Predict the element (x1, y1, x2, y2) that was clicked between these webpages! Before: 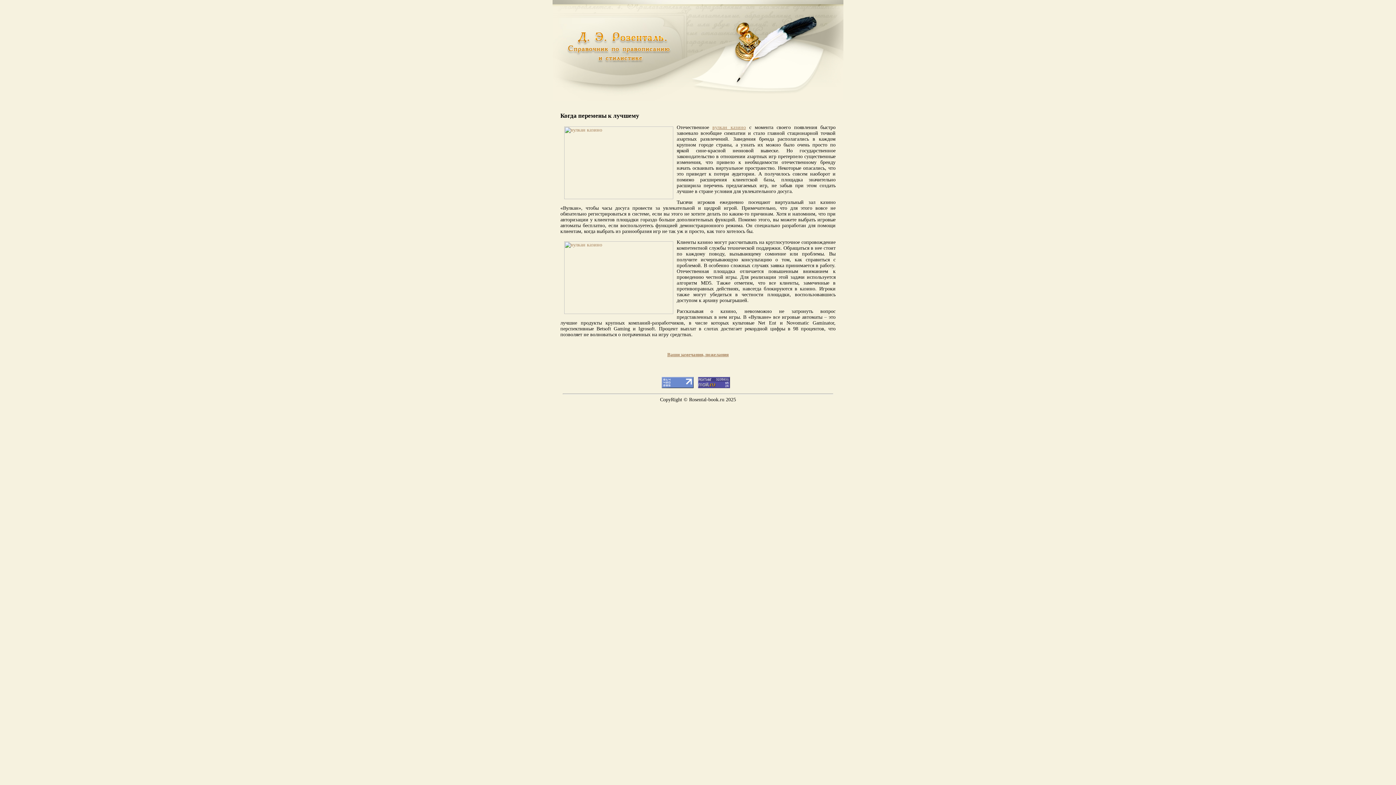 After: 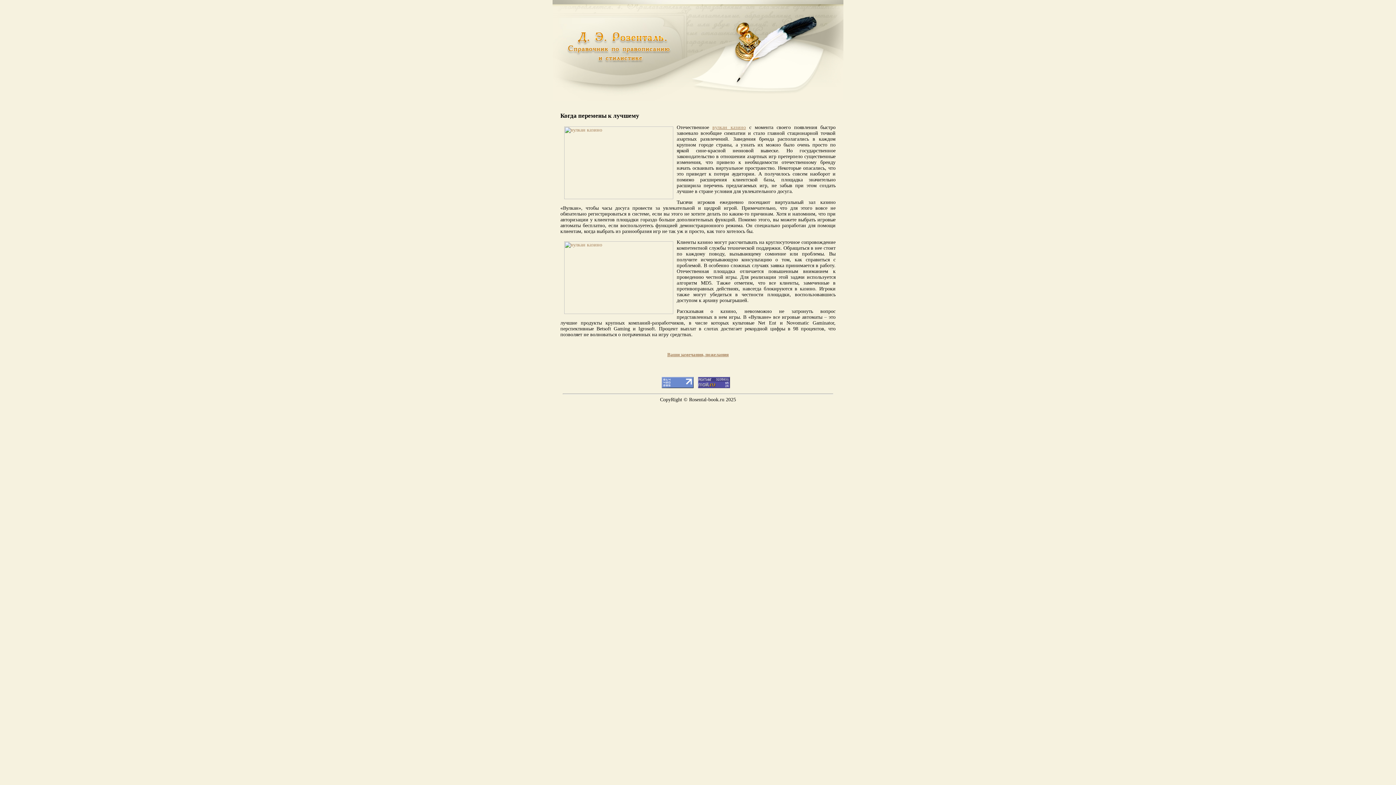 Action: bbox: (661, 384, 693, 389)